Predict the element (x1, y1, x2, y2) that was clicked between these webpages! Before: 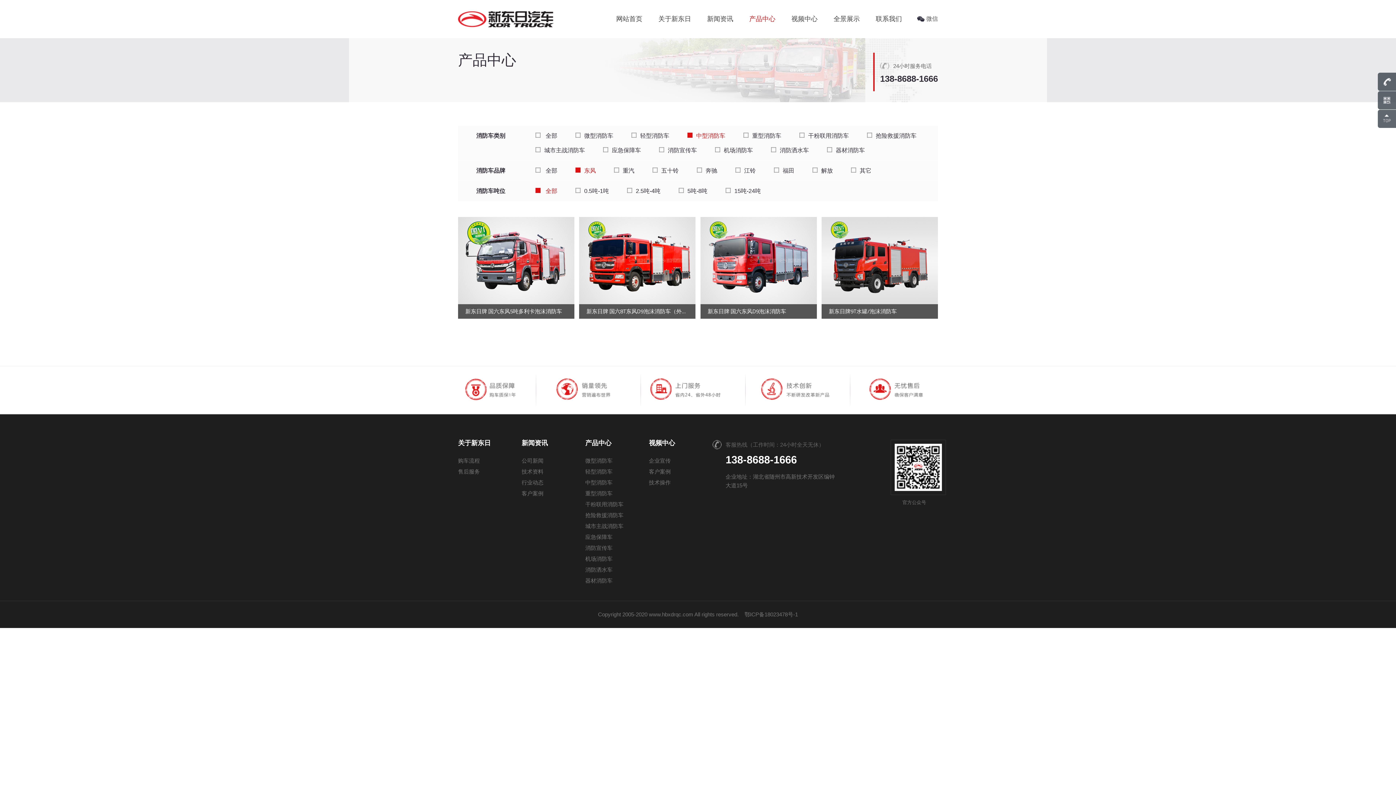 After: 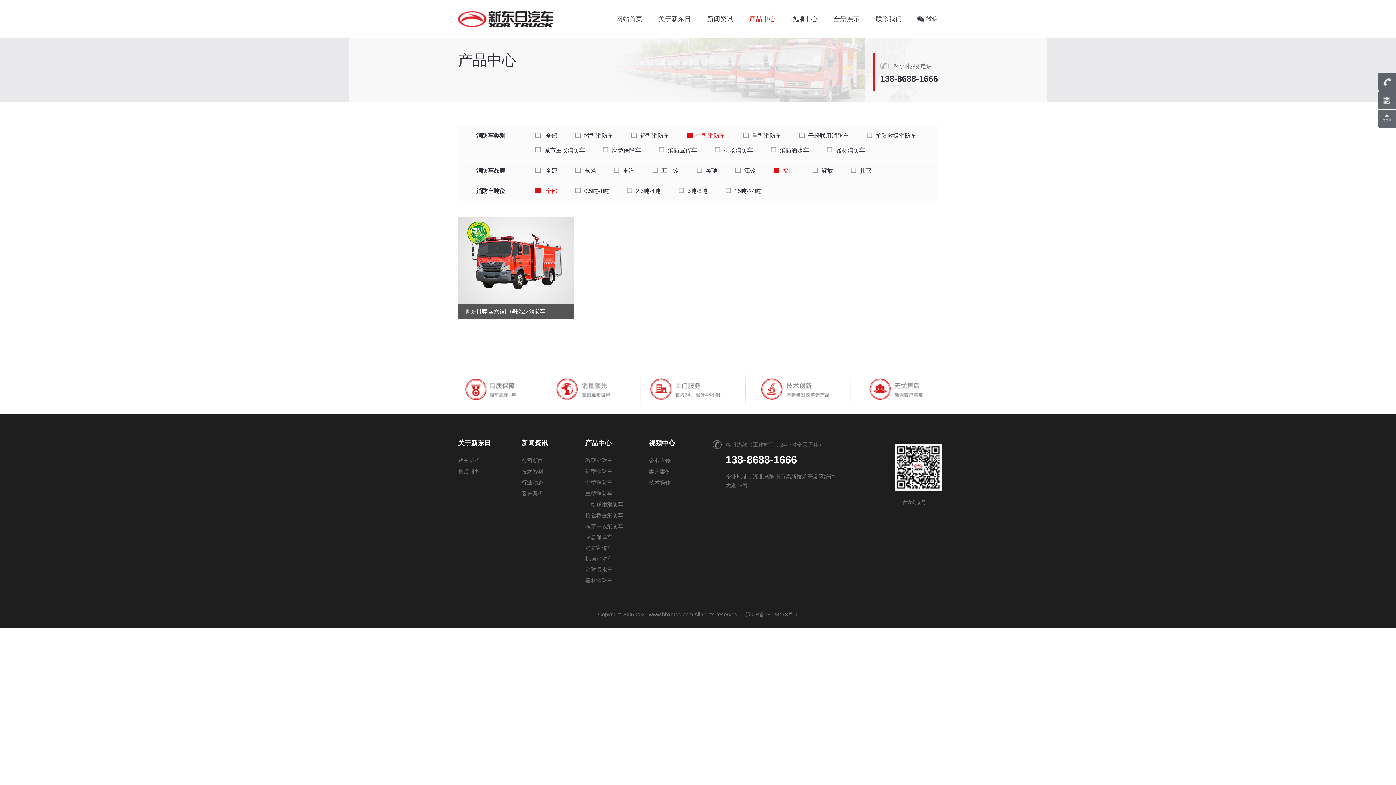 Action: label: 福田 bbox: (774, 166, 794, 175)